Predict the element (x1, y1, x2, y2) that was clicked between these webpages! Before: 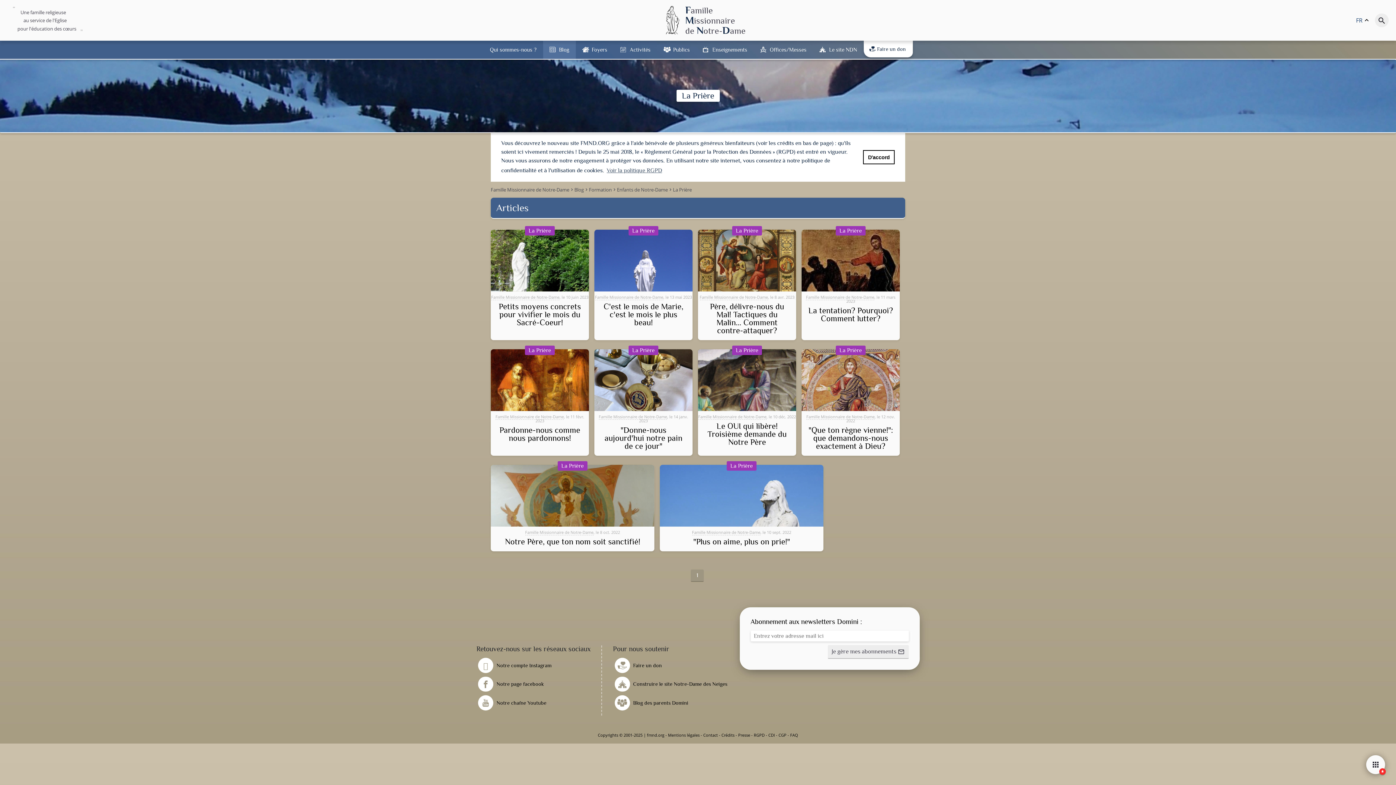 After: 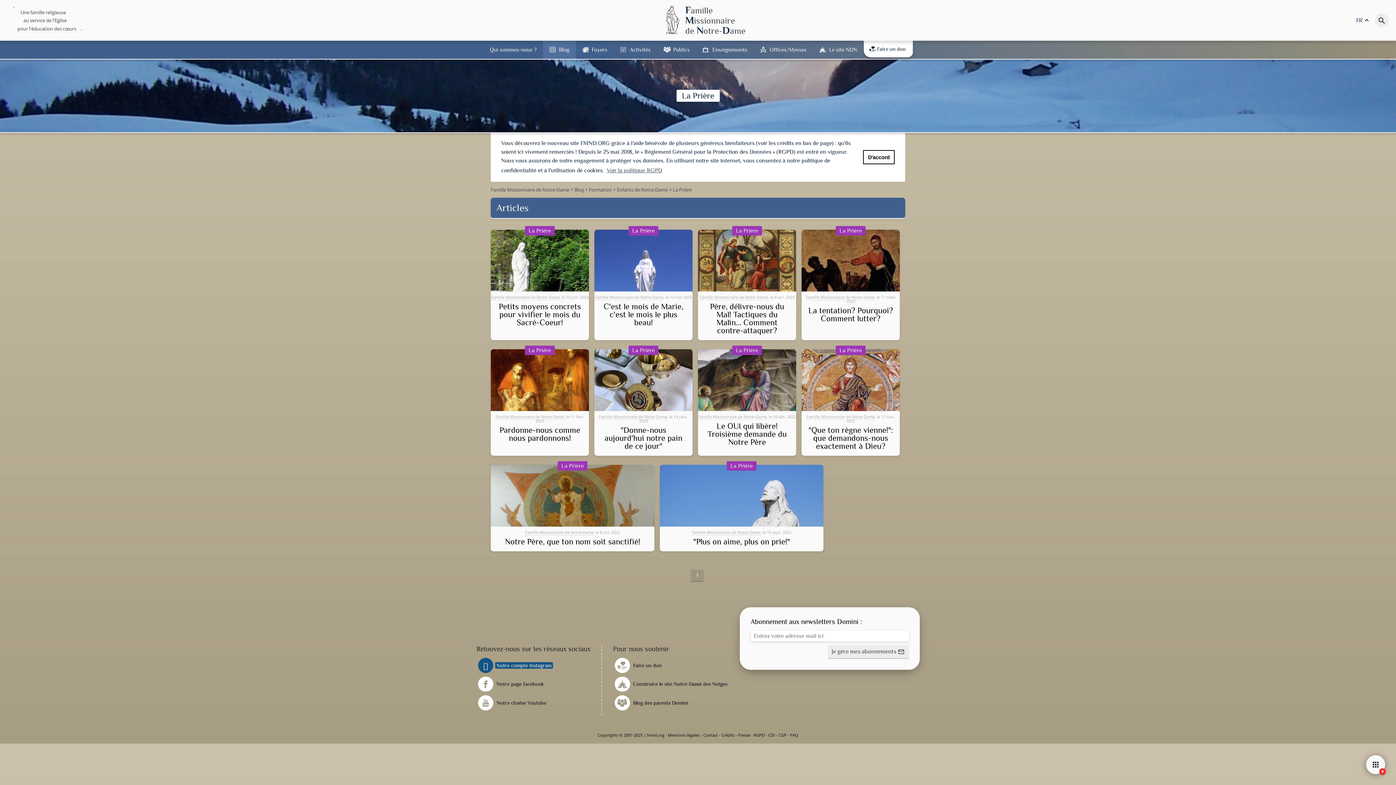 Action: bbox: (476, 658, 590, 673) label: Notre compte Instagram